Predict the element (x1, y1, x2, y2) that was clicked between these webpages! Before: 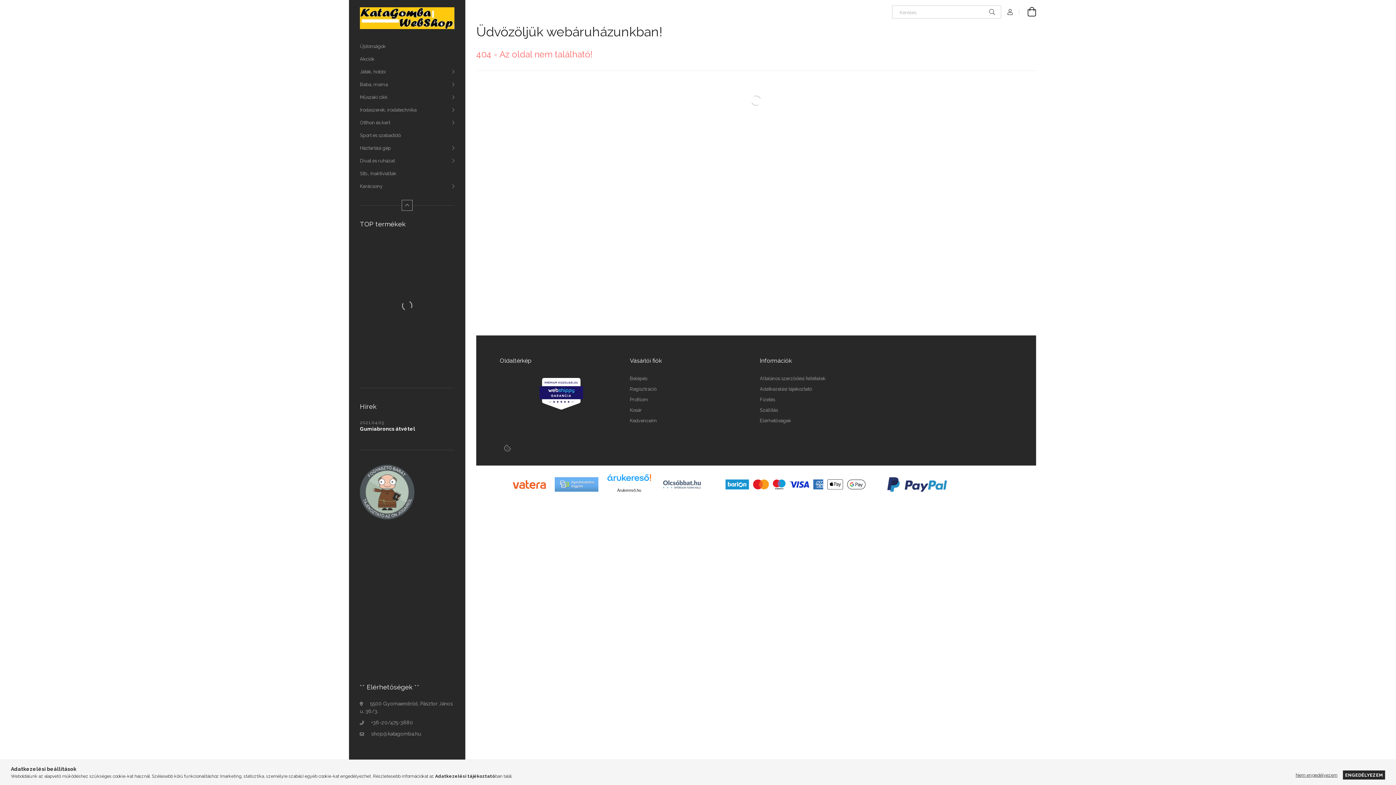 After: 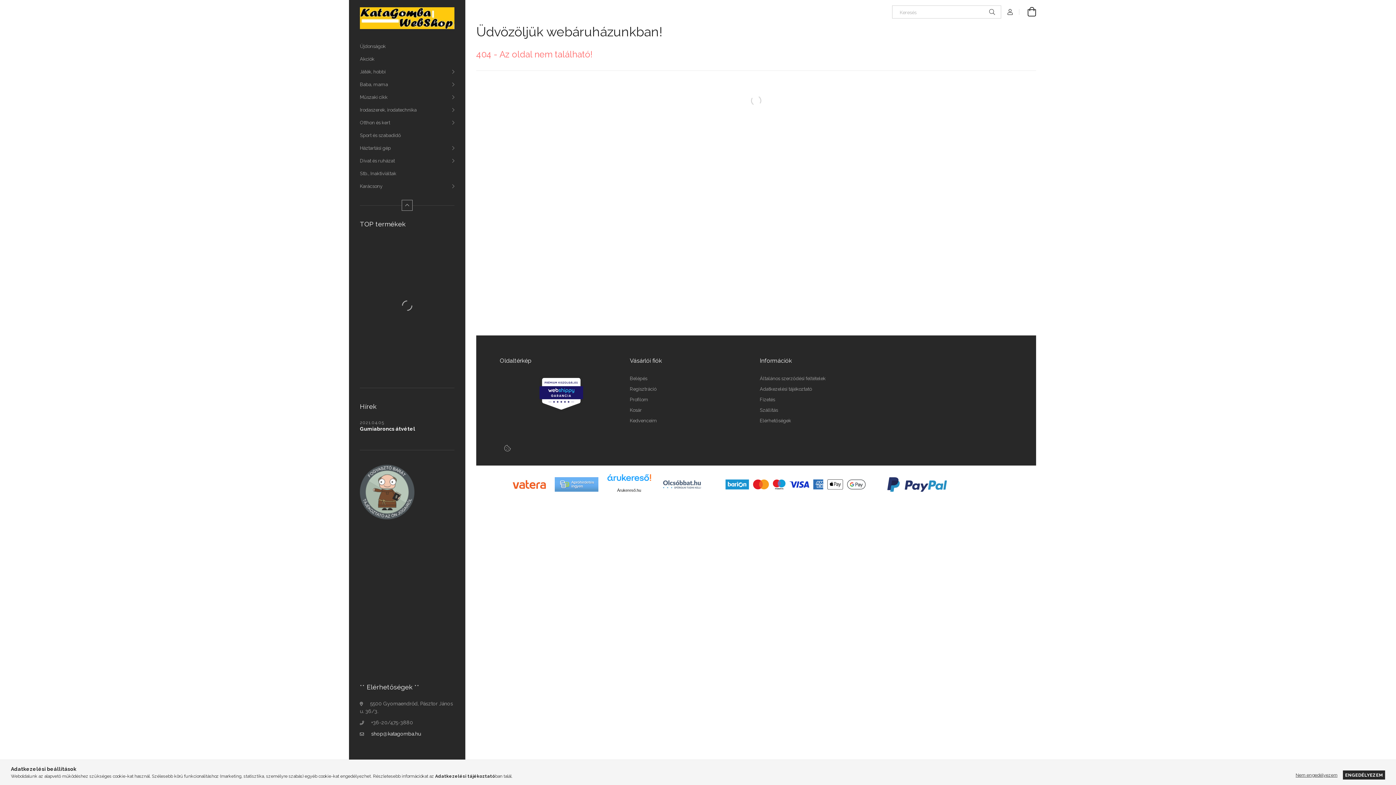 Action: bbox: (360, 731, 421, 737) label: shop@katagomba.hu